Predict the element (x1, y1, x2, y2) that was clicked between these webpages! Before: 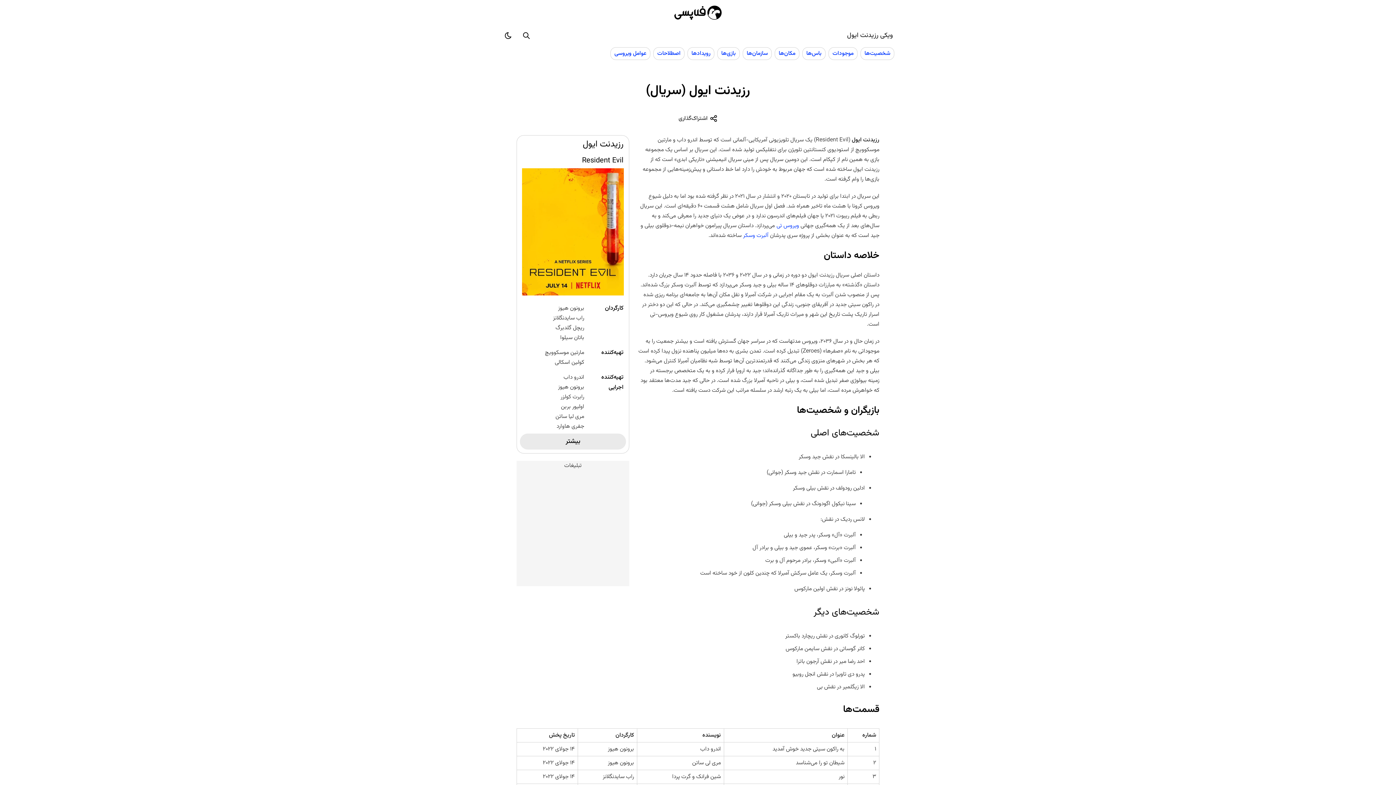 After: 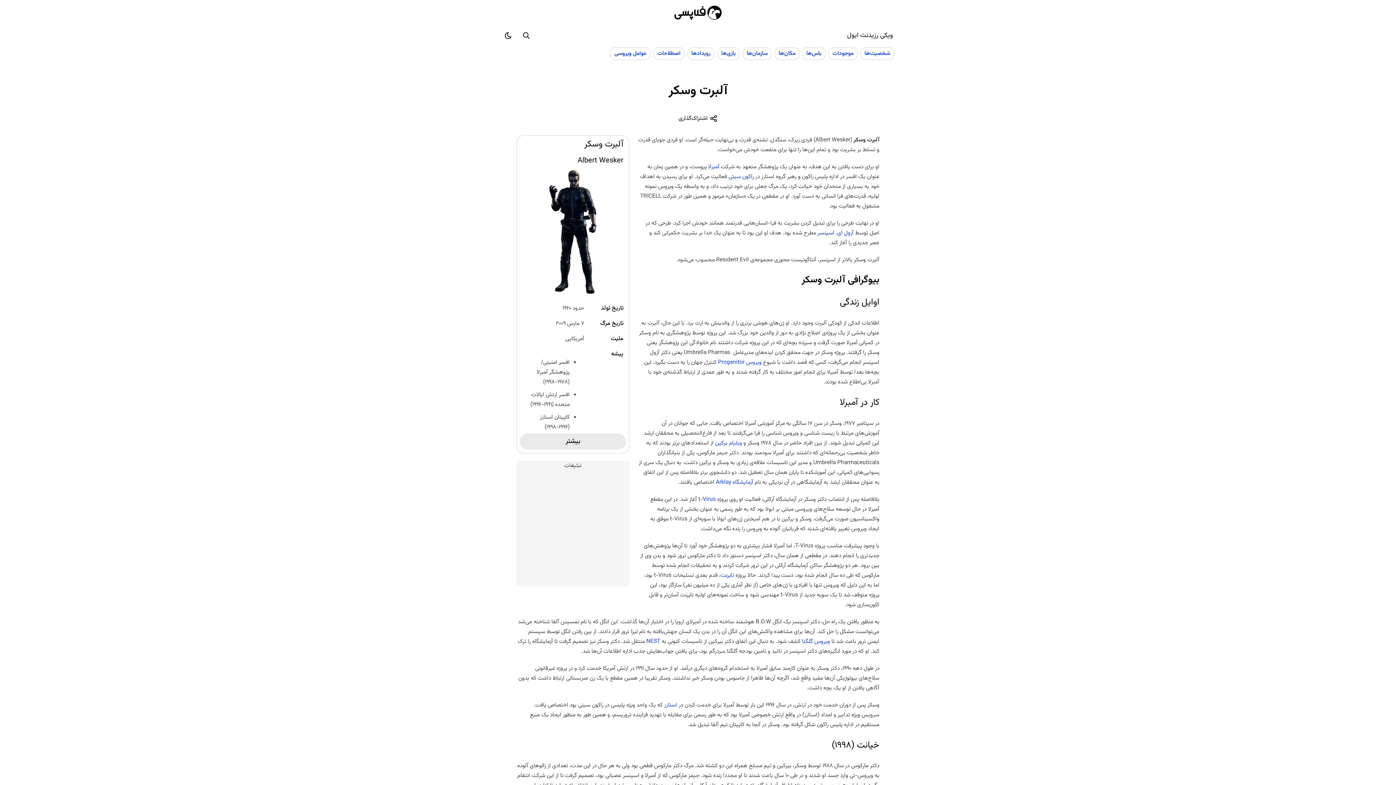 Action: bbox: (743, 231, 768, 239) label: آلبرت وسکر